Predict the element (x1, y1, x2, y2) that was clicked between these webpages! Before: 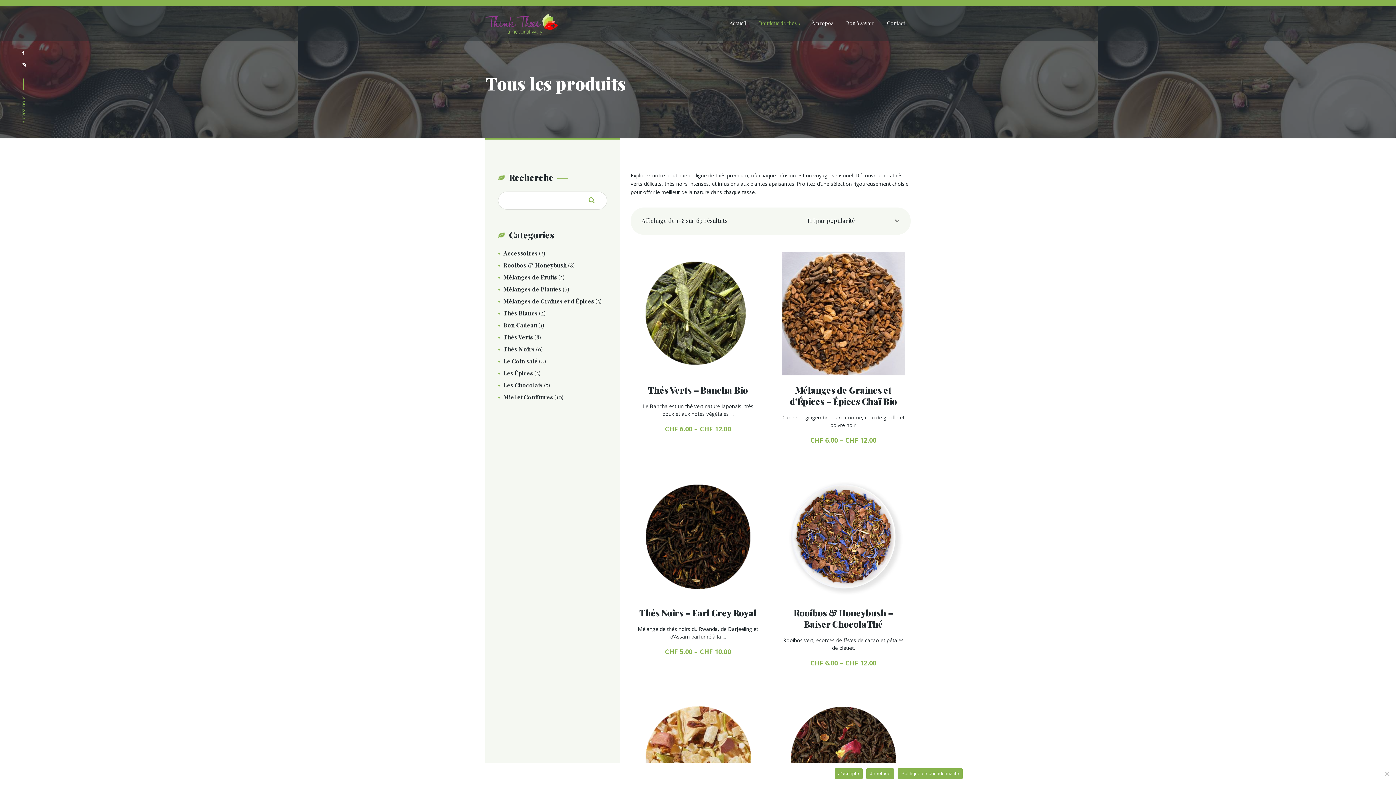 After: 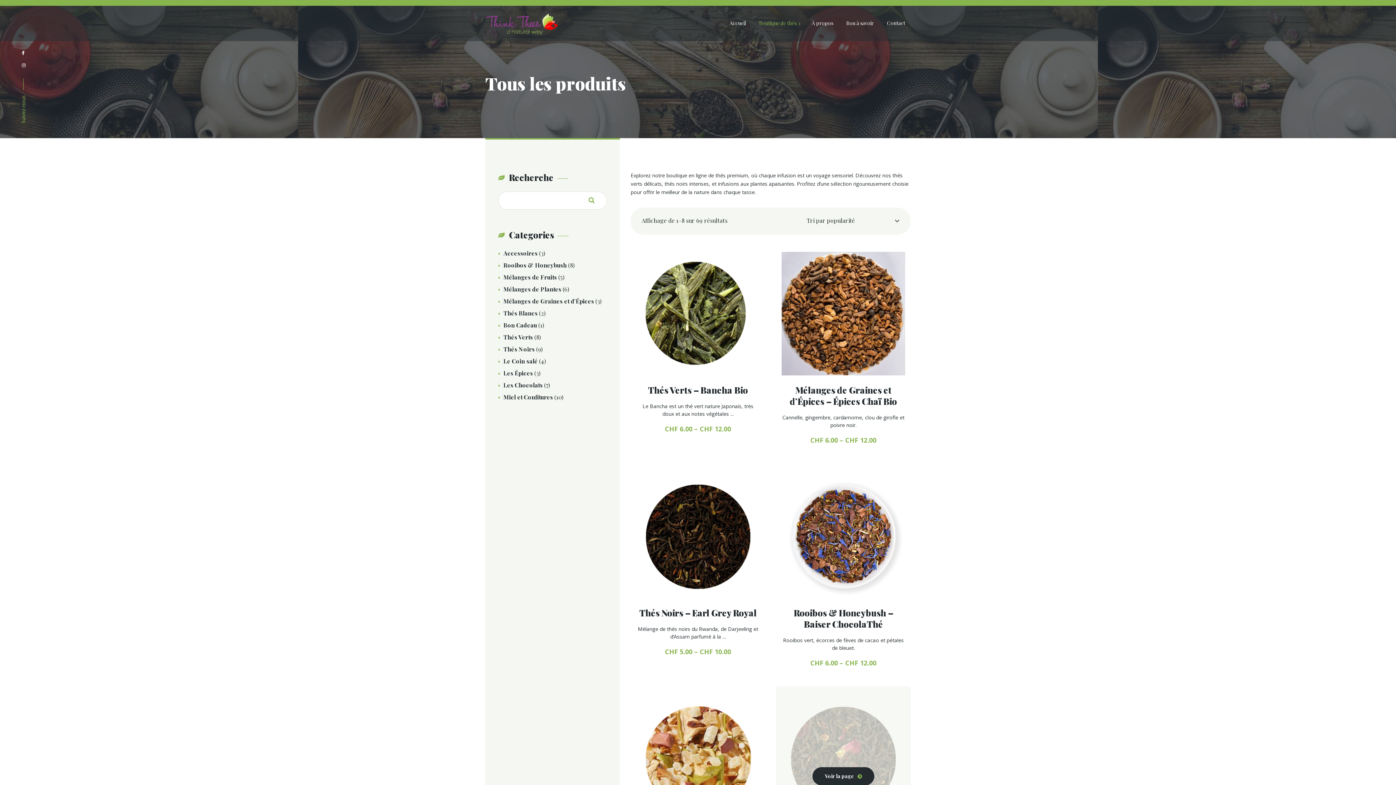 Action: label: J'accepte bbox: (834, 768, 862, 779)